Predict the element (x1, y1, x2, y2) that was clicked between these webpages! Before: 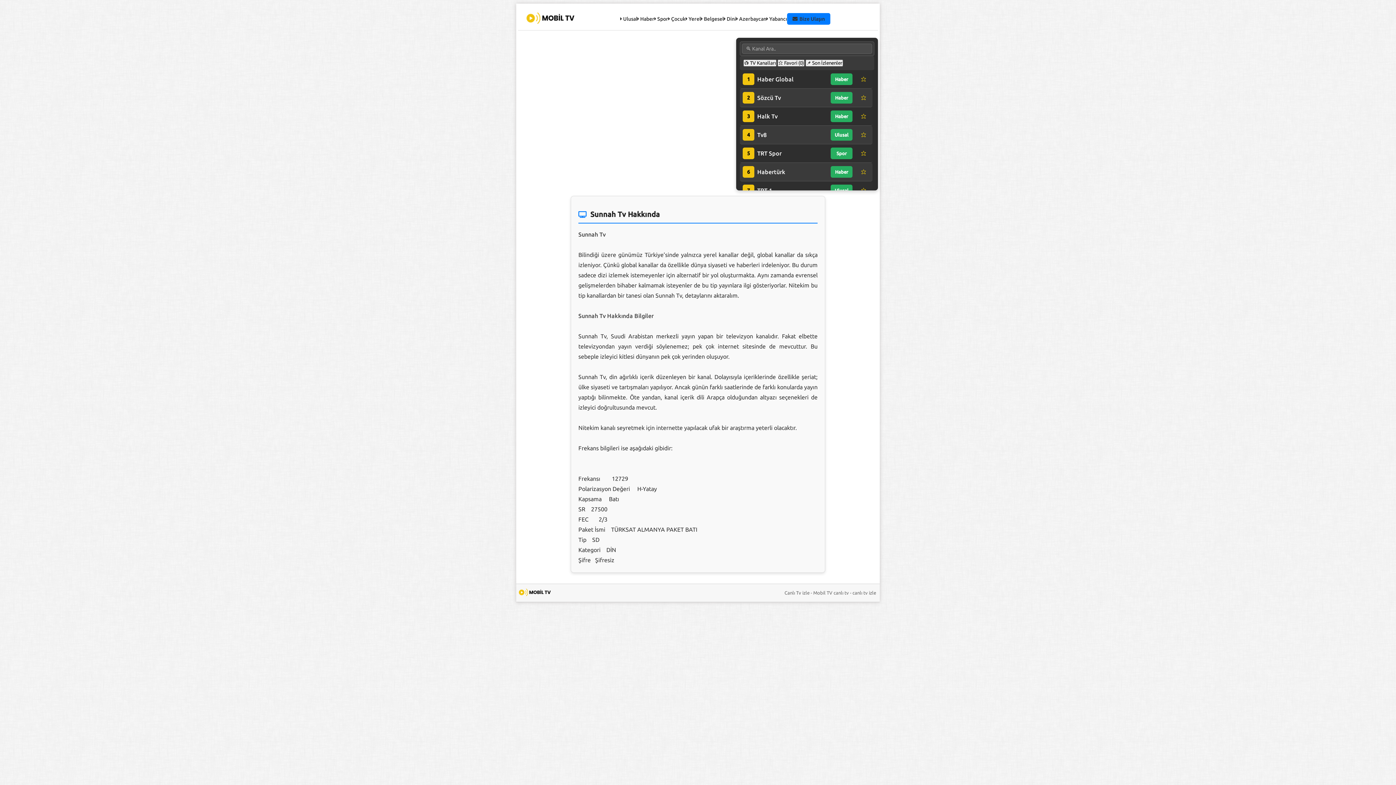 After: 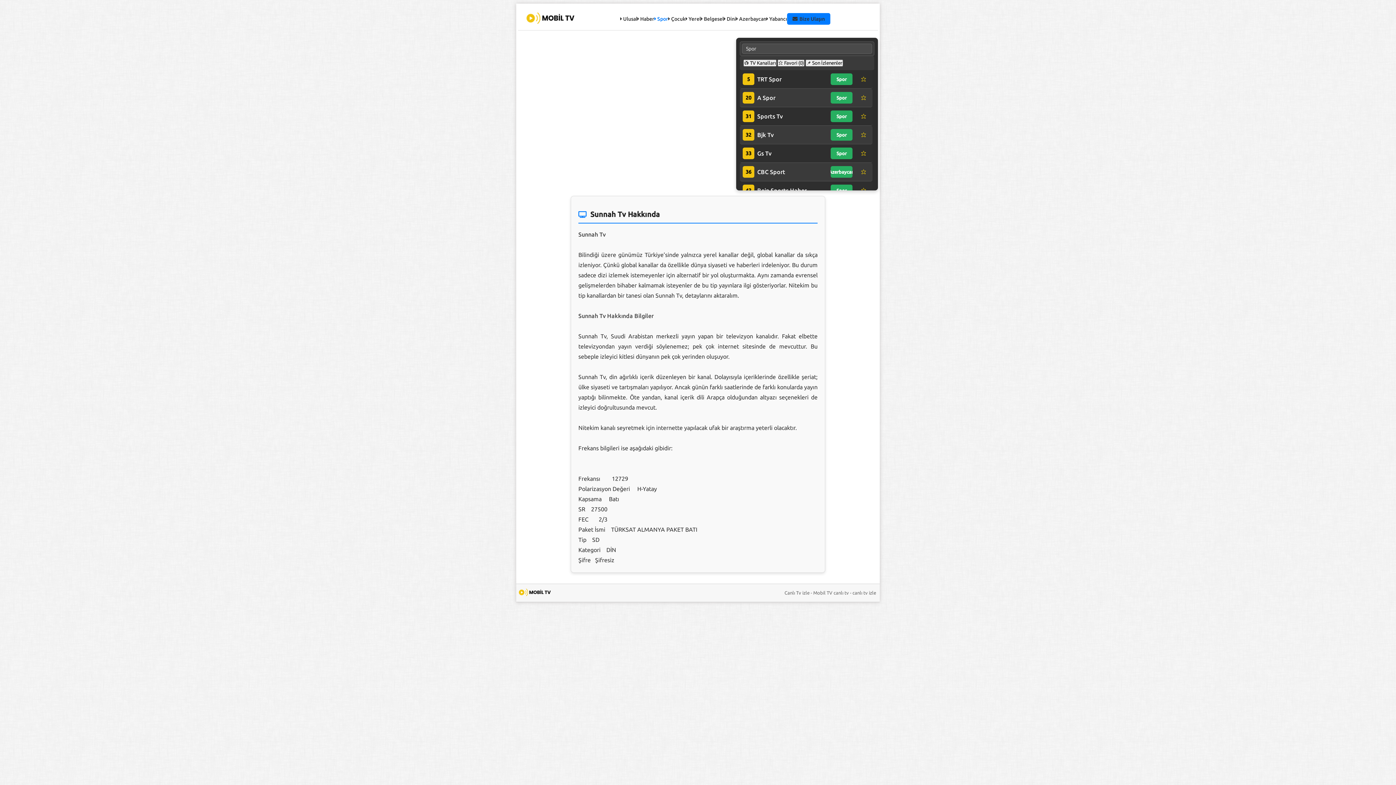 Action: bbox: (654, 15, 668, 21) label:  Spor